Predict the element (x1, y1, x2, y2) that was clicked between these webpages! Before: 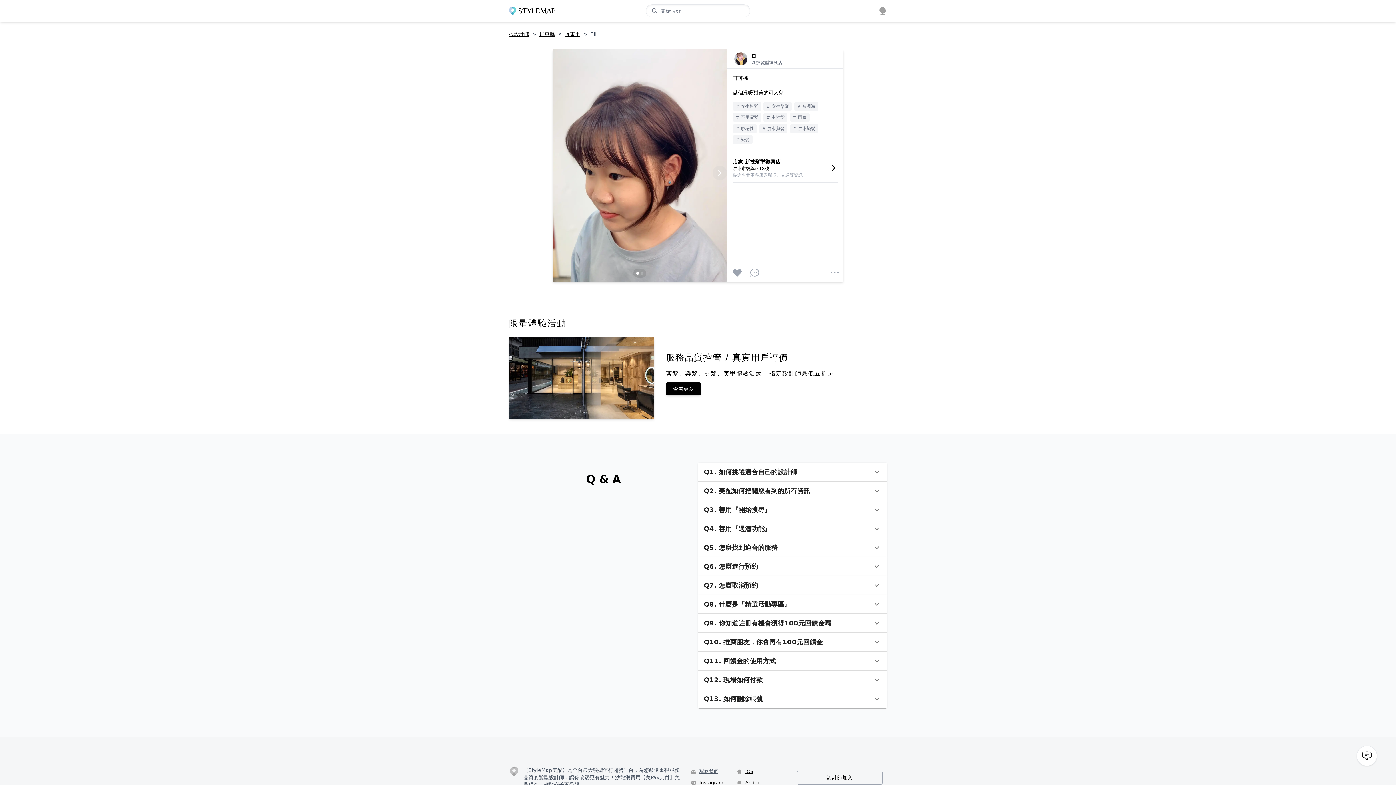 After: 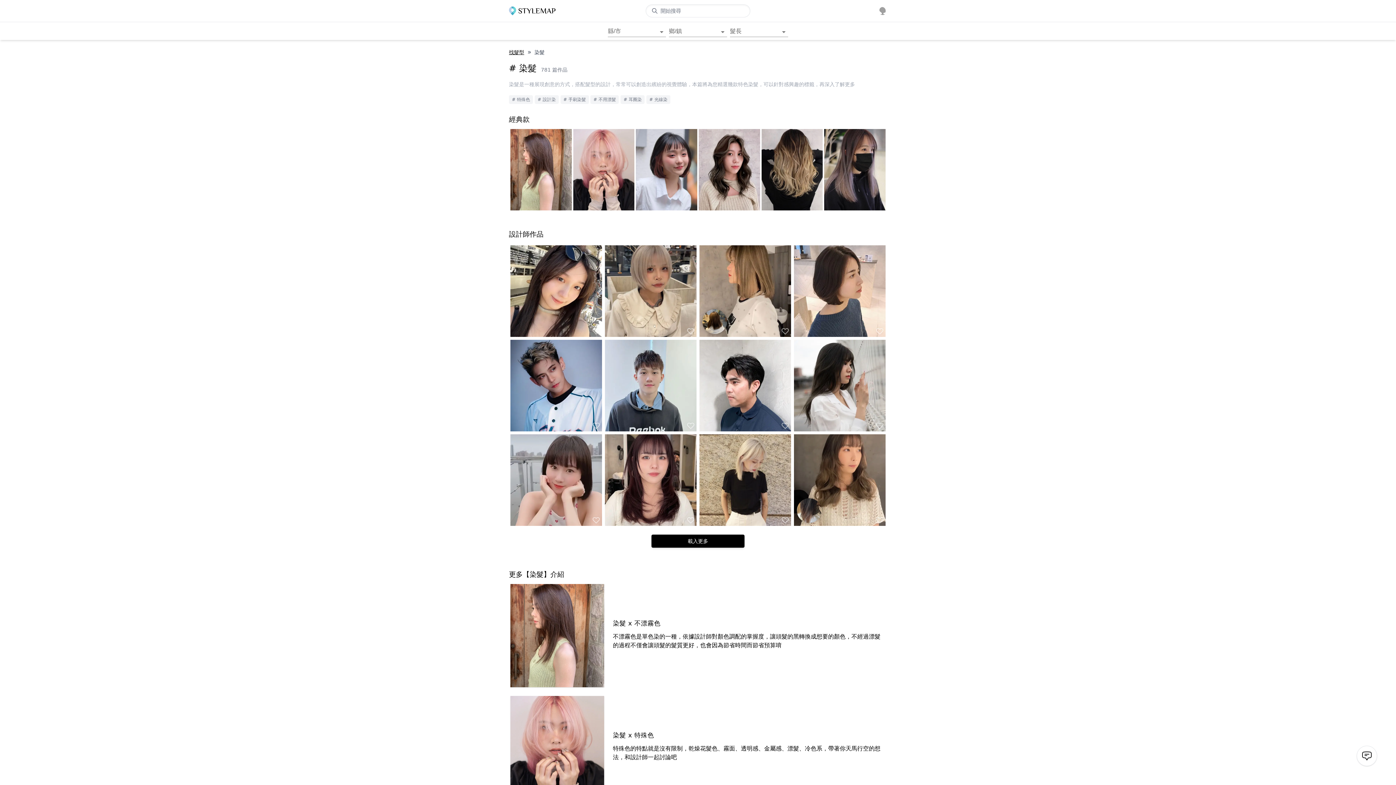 Action: label: # 染髮 bbox: (733, 135, 755, 146)